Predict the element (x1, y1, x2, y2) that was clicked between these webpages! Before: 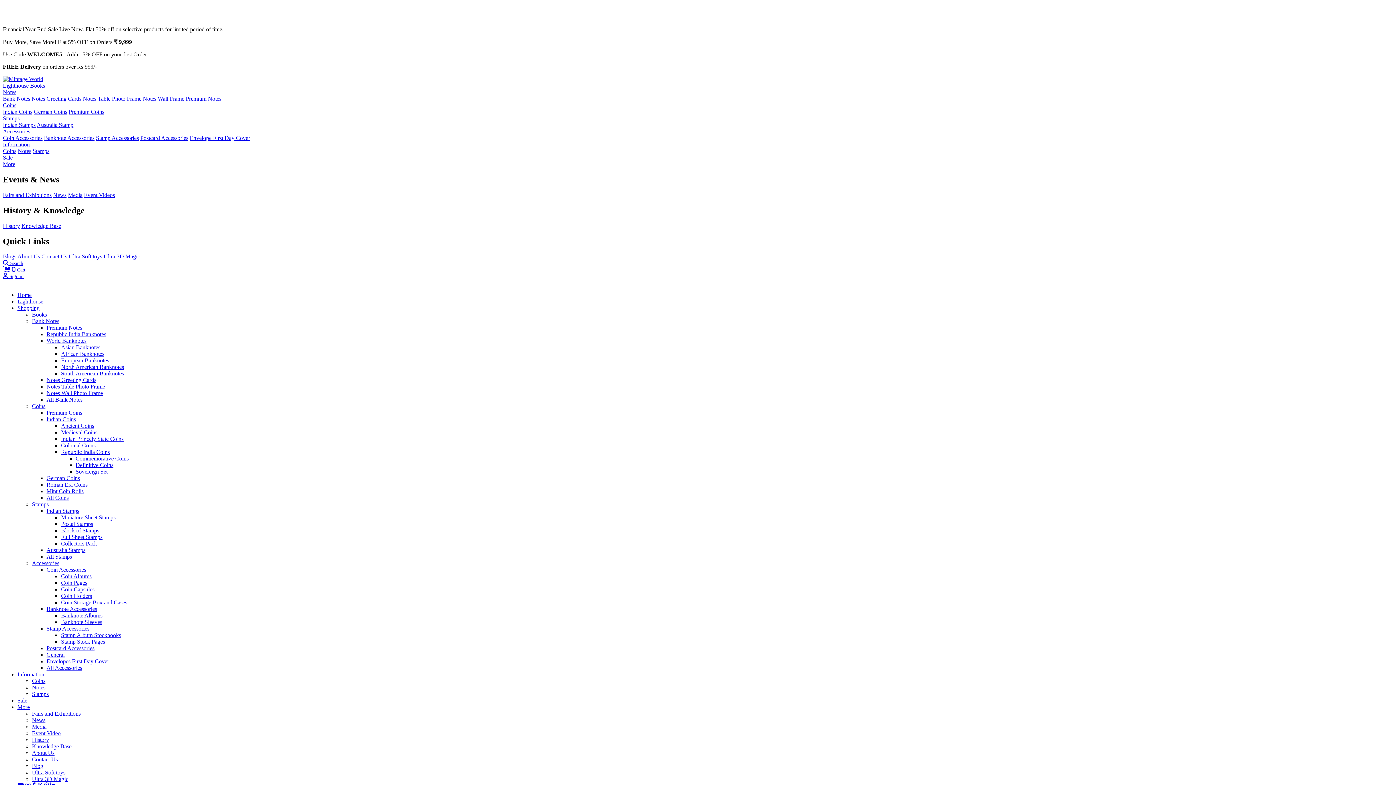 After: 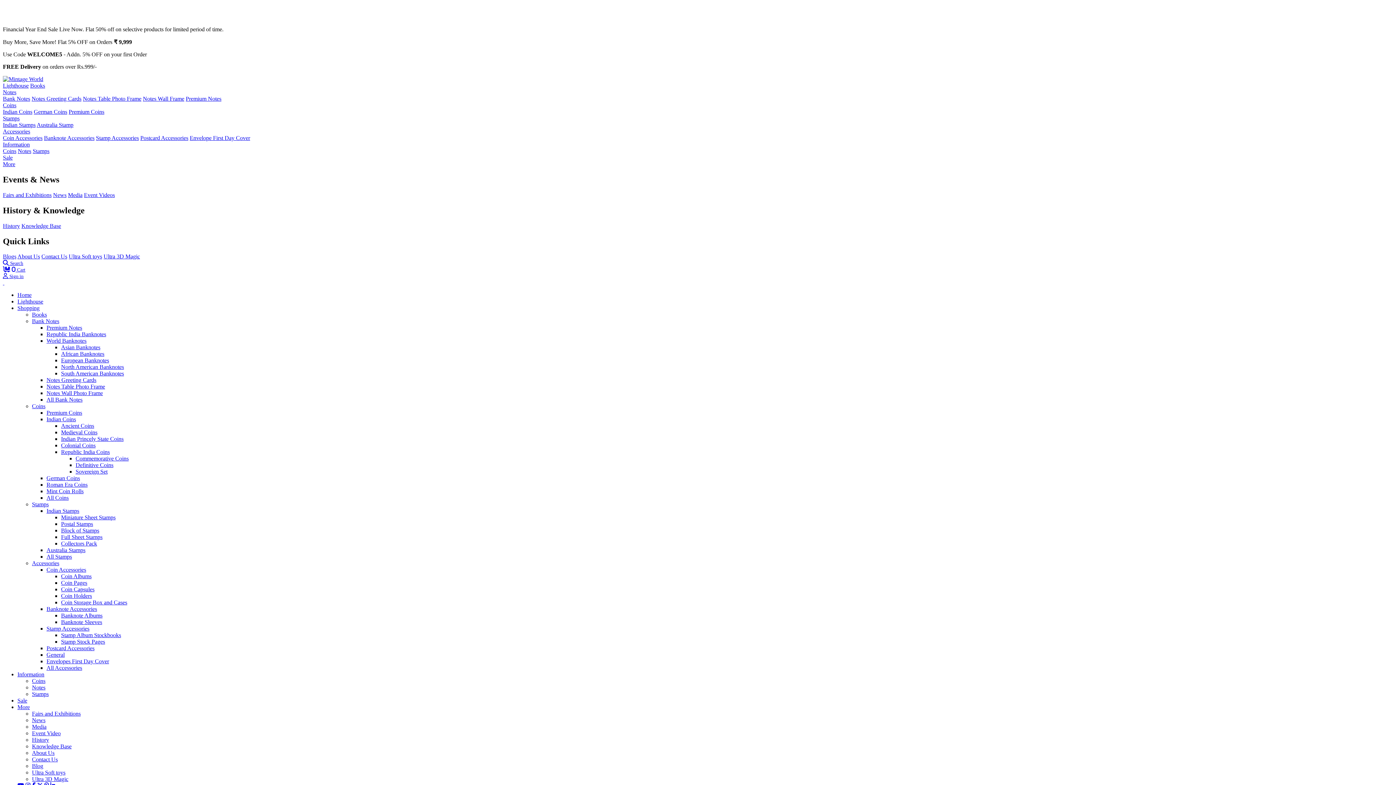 Action: label: About Us bbox: (17, 253, 40, 259)